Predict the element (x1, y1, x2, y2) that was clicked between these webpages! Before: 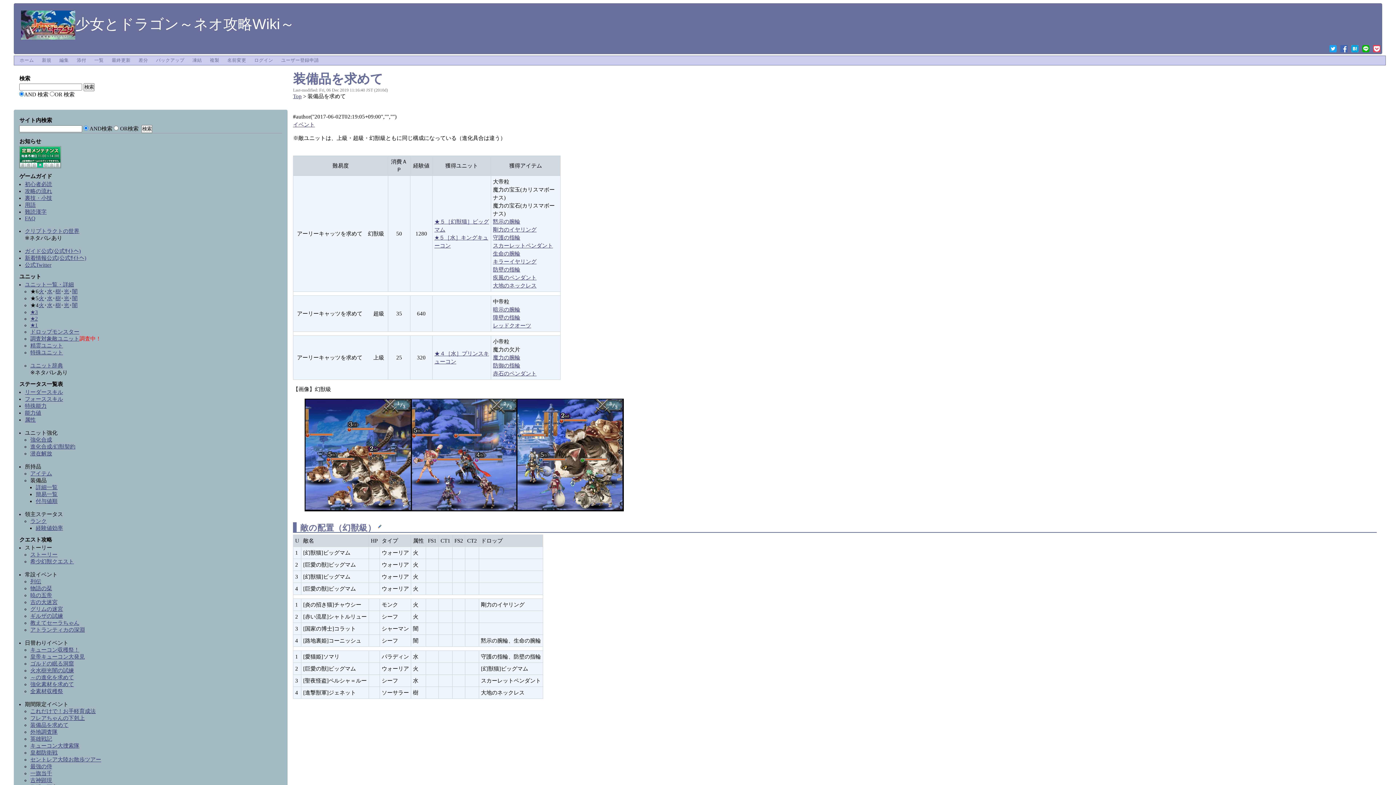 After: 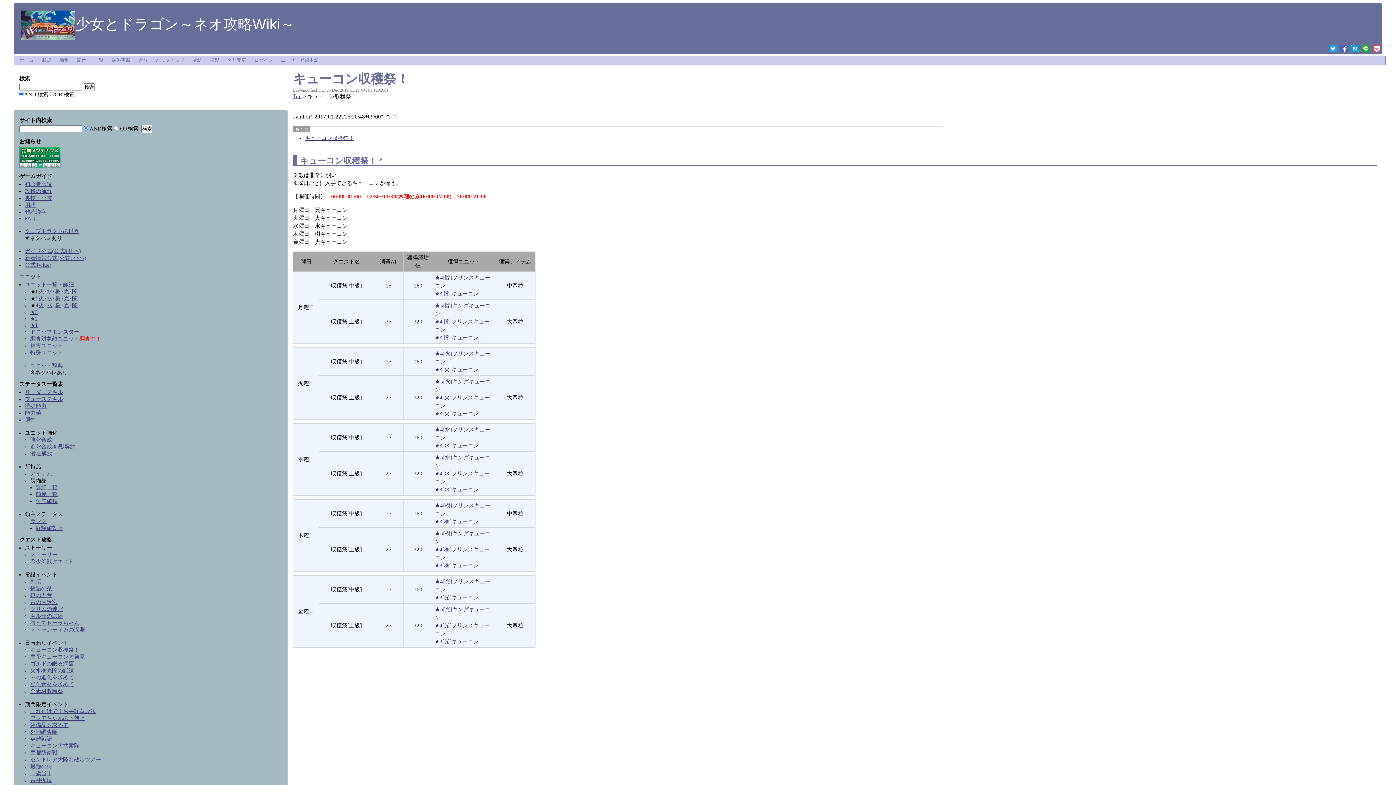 Action: label: キューコン収穫祭！ bbox: (30, 647, 79, 653)